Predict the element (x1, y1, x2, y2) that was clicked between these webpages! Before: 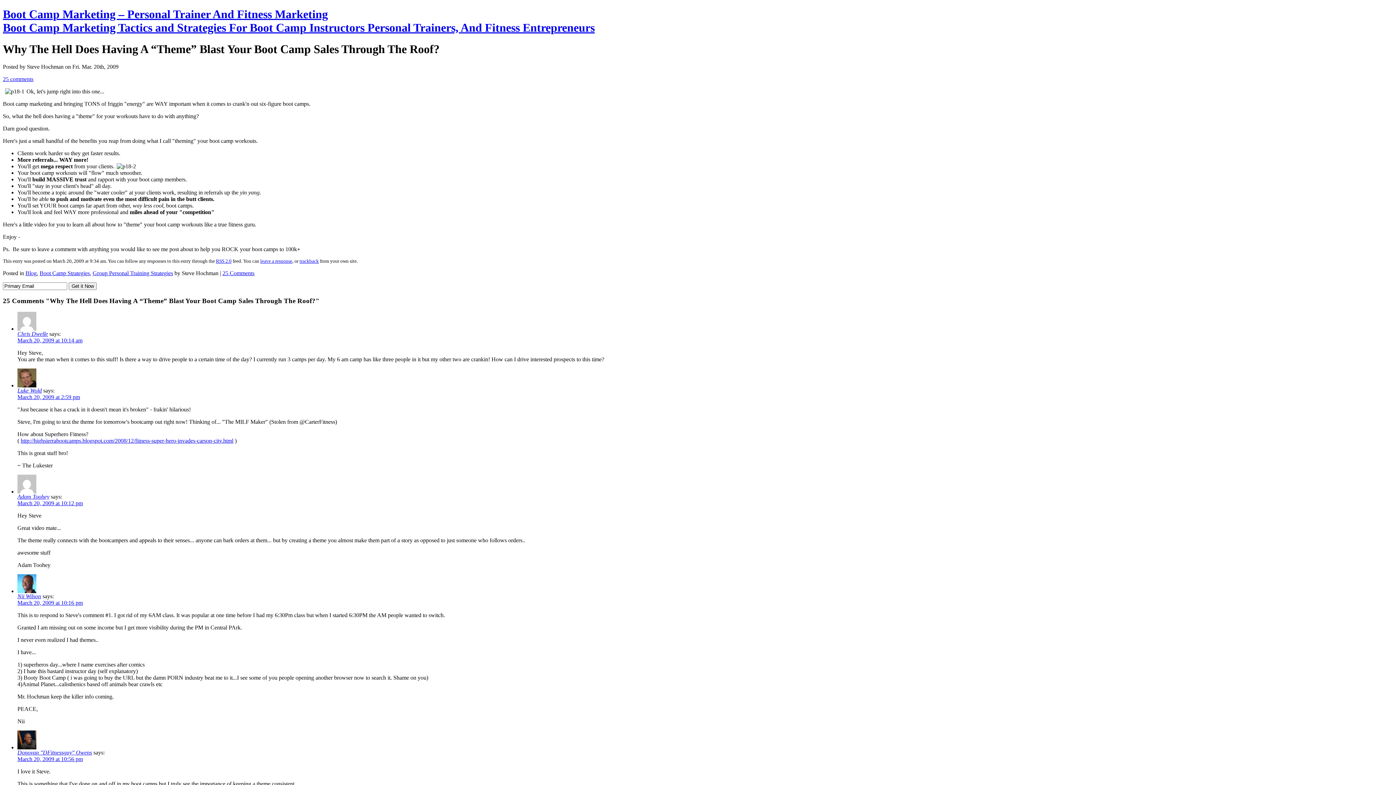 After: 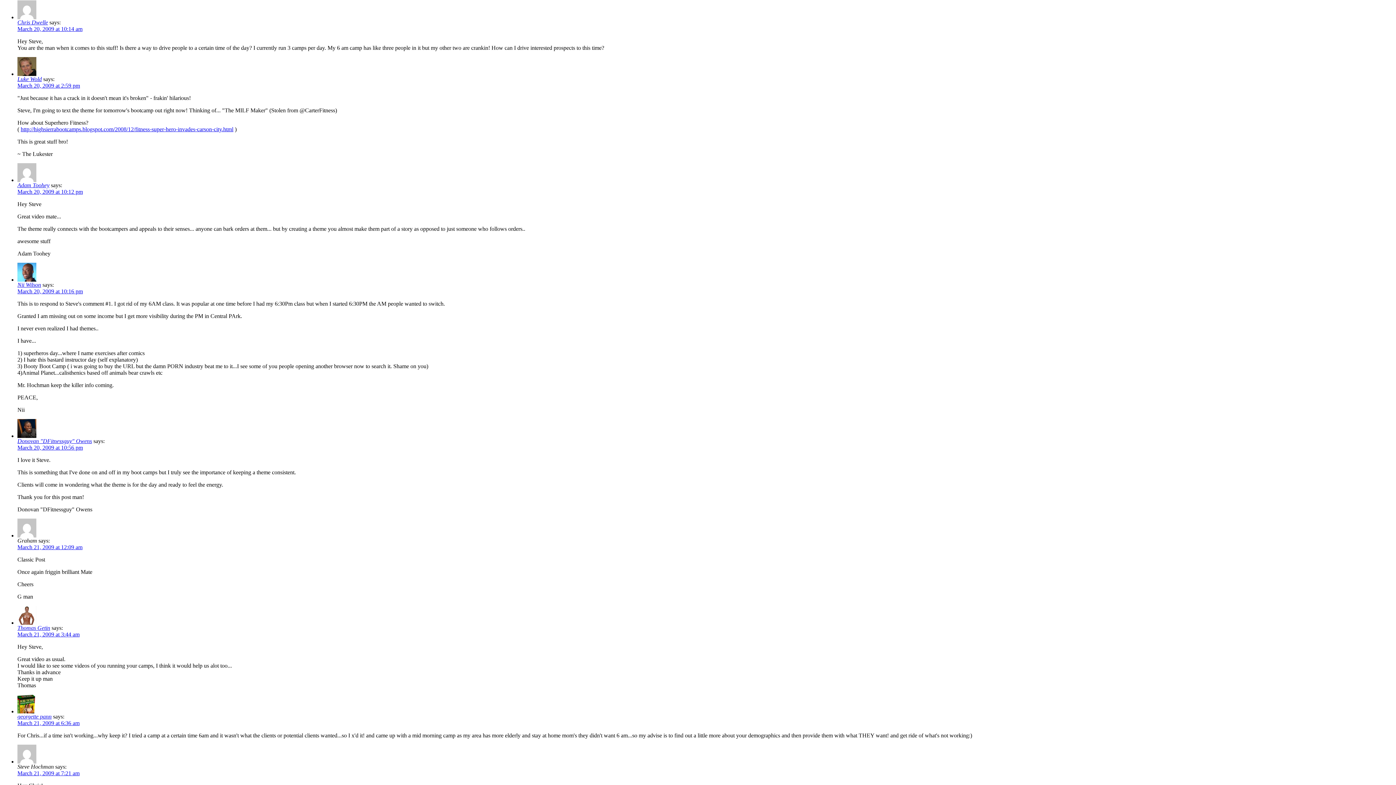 Action: label: March 20, 2009 at 10:14 am bbox: (17, 337, 82, 343)